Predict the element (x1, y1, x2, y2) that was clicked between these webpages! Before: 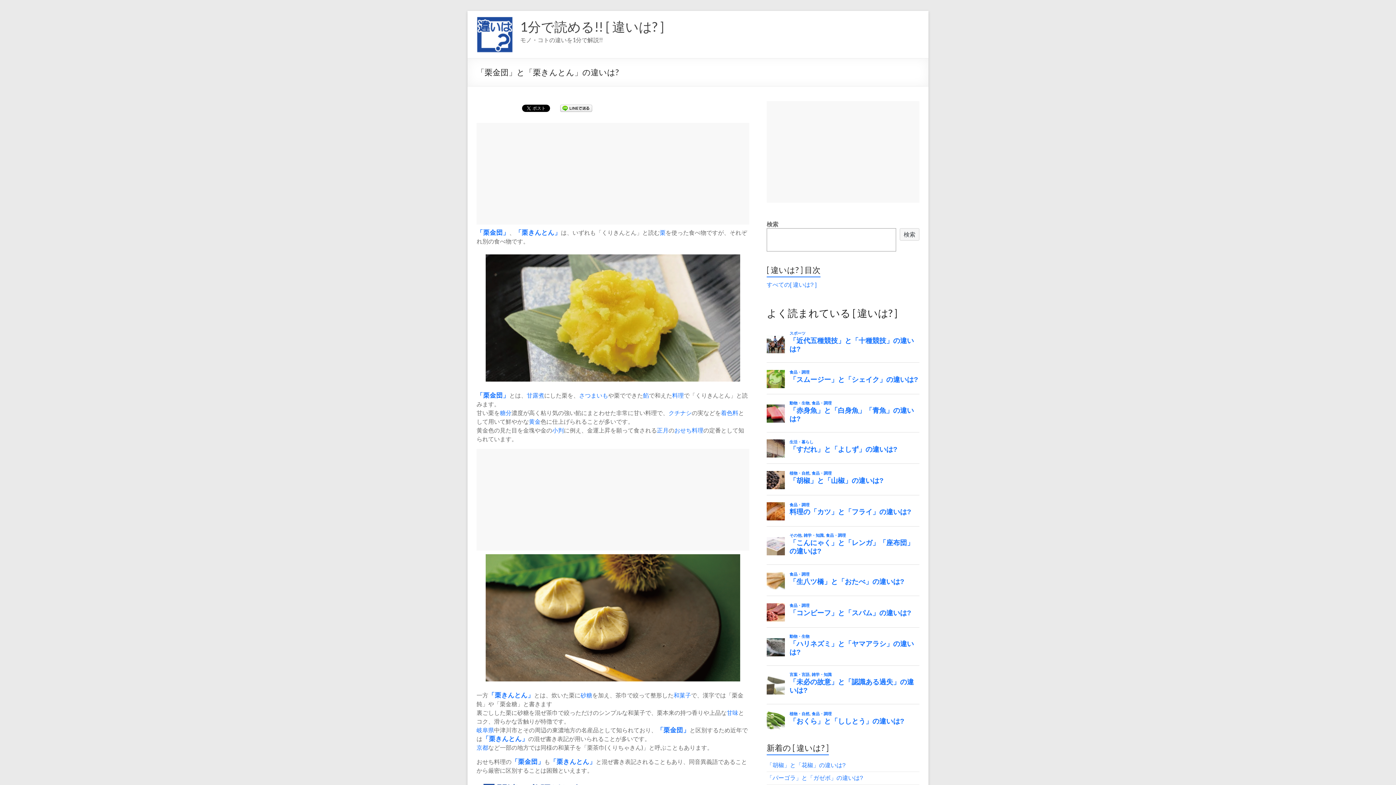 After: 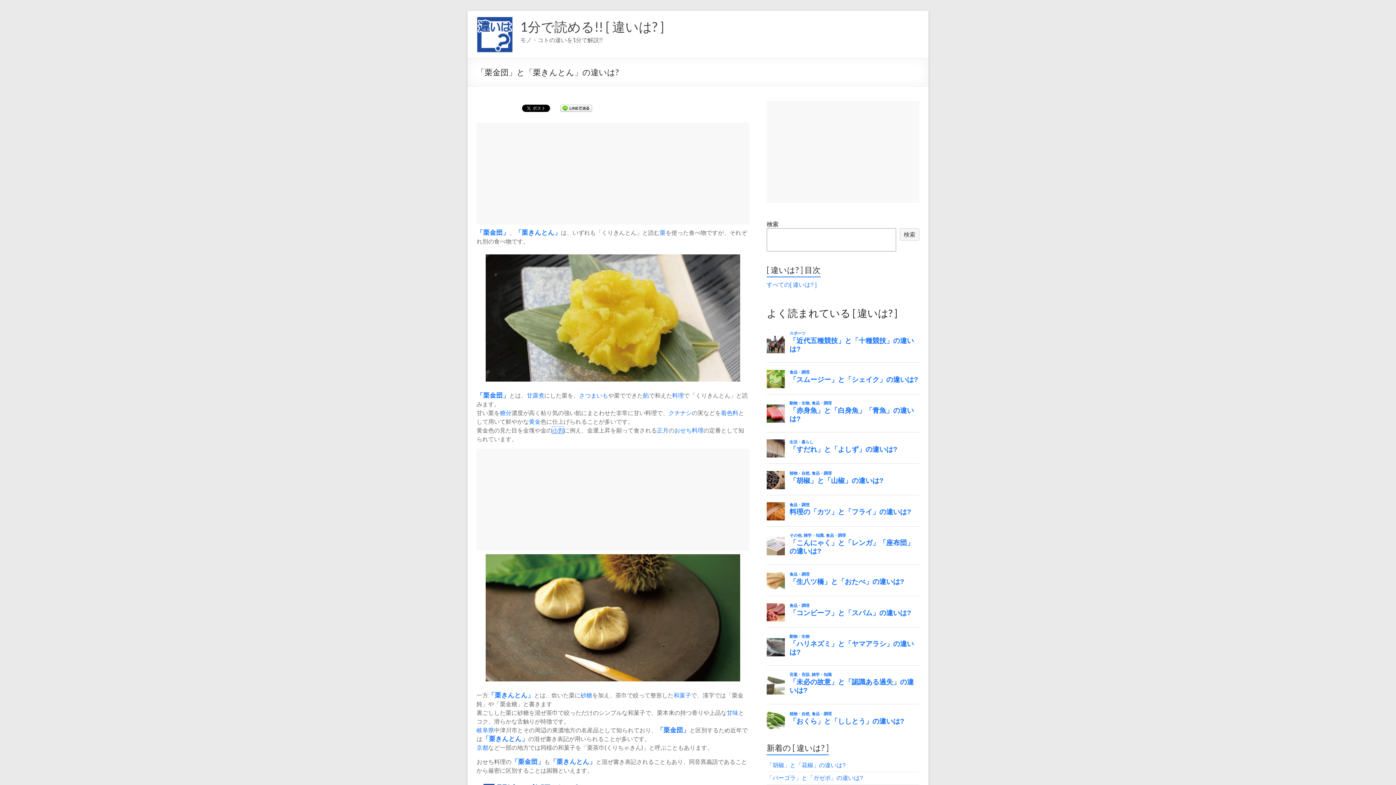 Action: bbox: (552, 426, 564, 433) label: 小判